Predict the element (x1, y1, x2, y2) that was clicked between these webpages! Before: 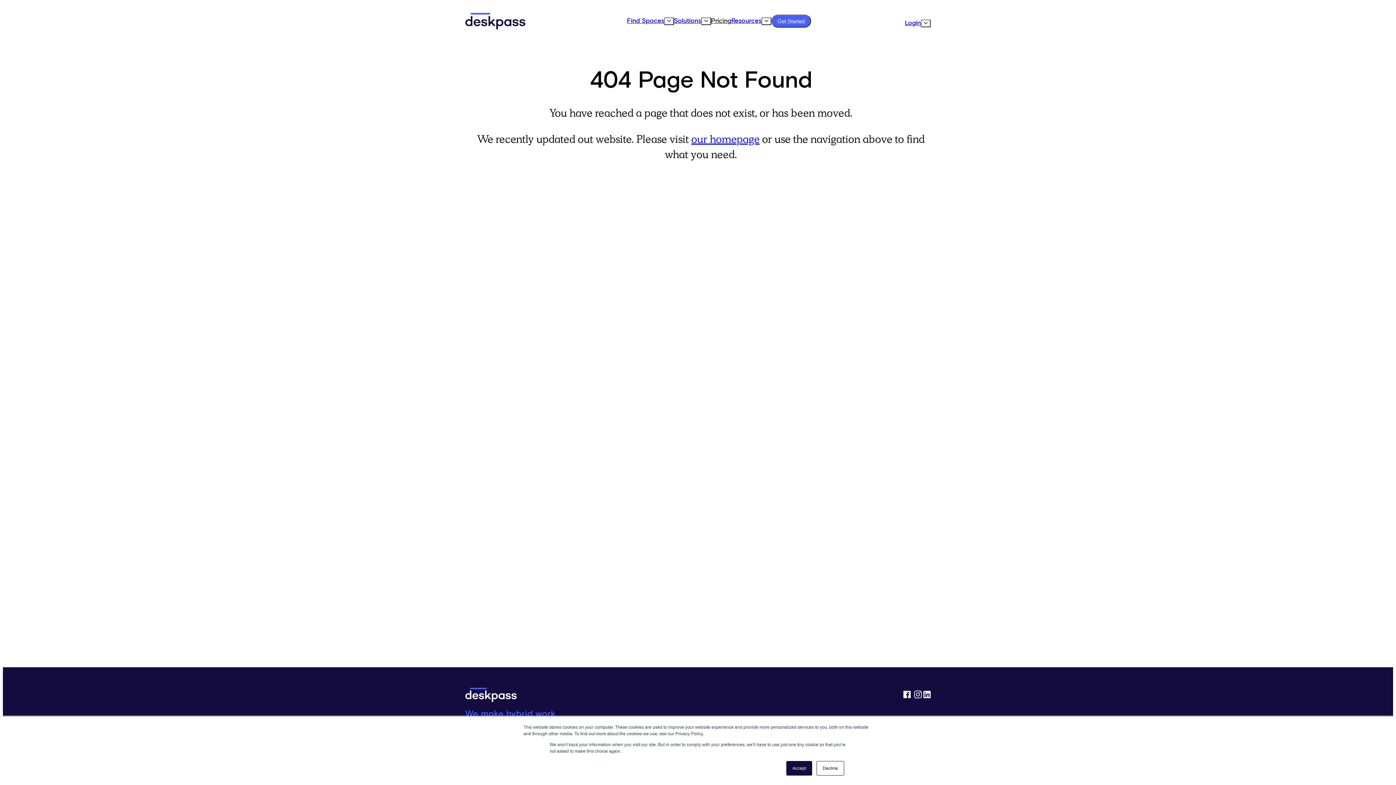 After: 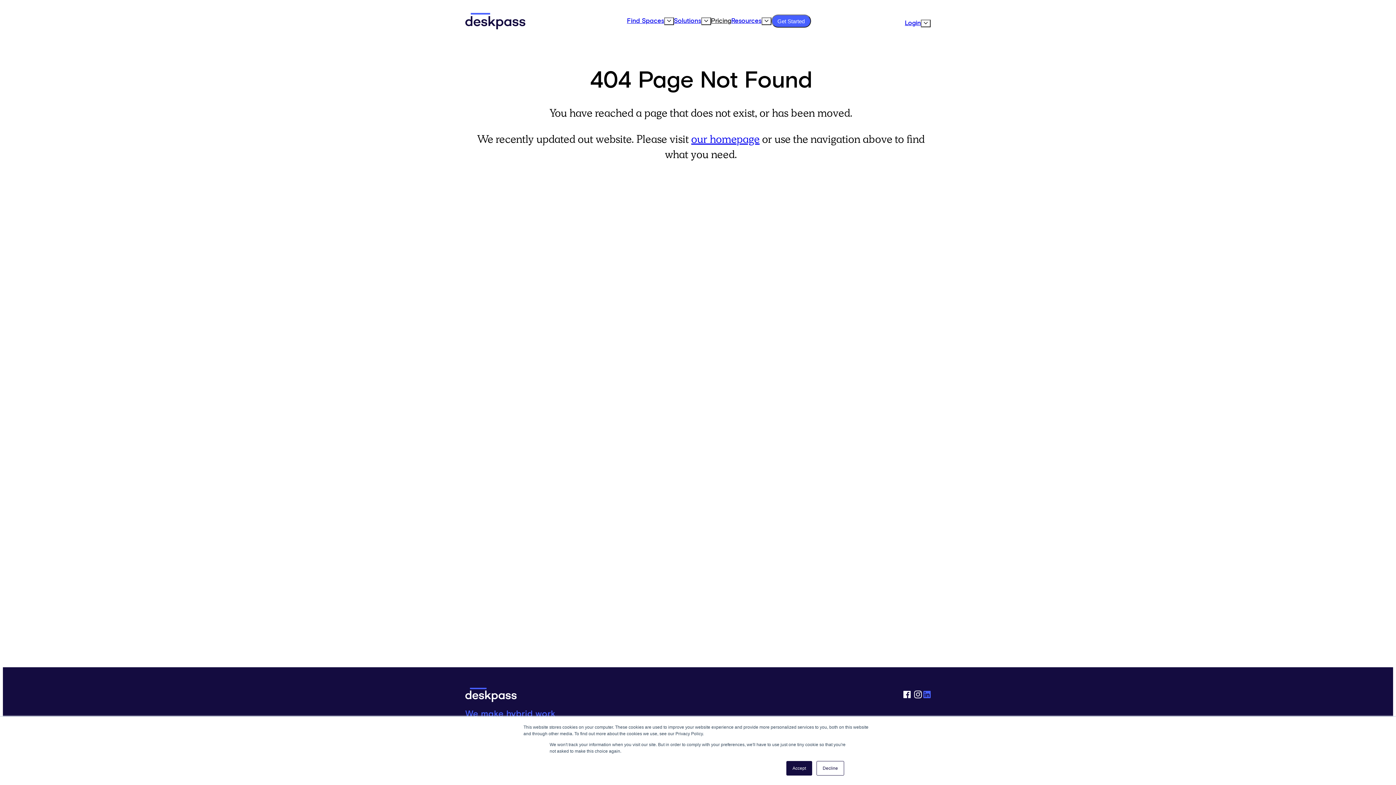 Action: bbox: (923, 689, 930, 701) label: Visit Deskpass on LinkedIn